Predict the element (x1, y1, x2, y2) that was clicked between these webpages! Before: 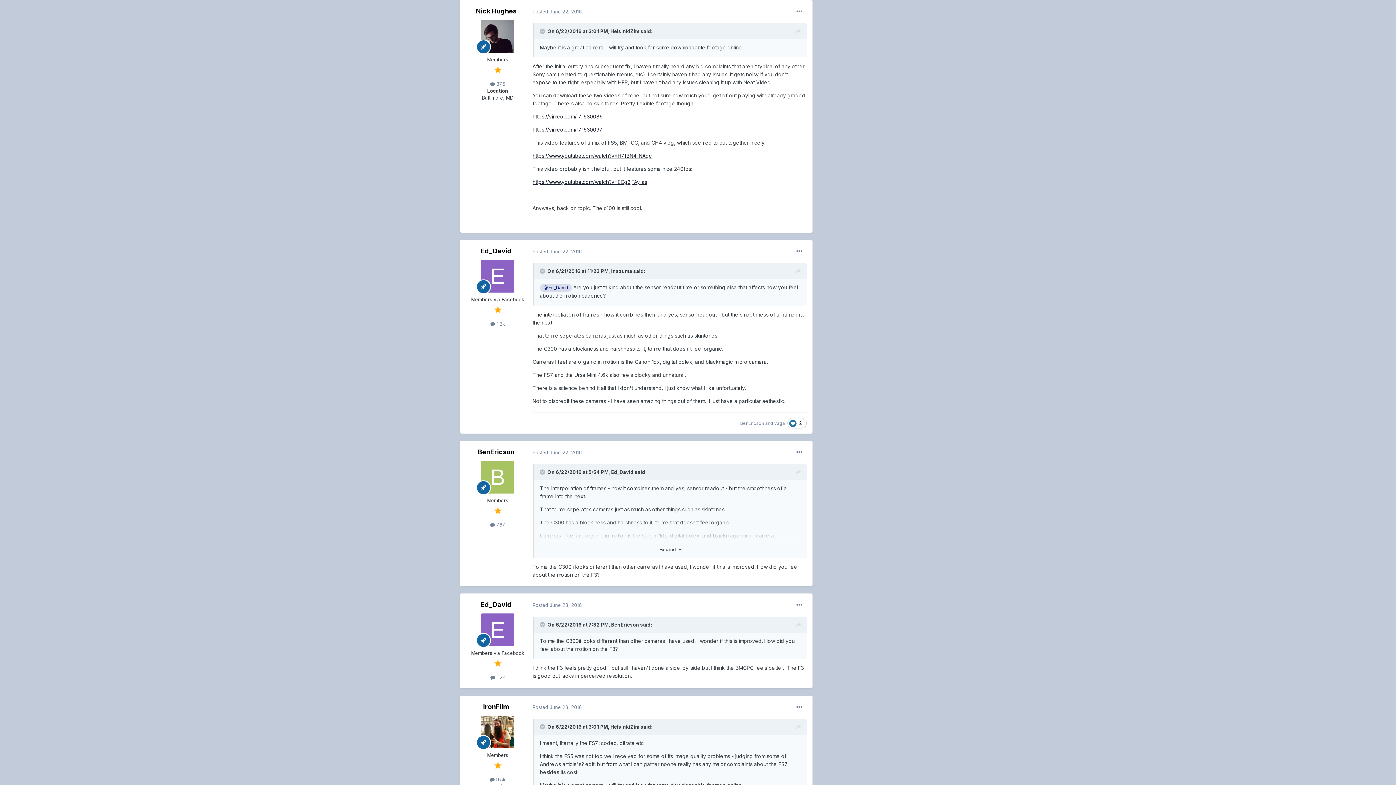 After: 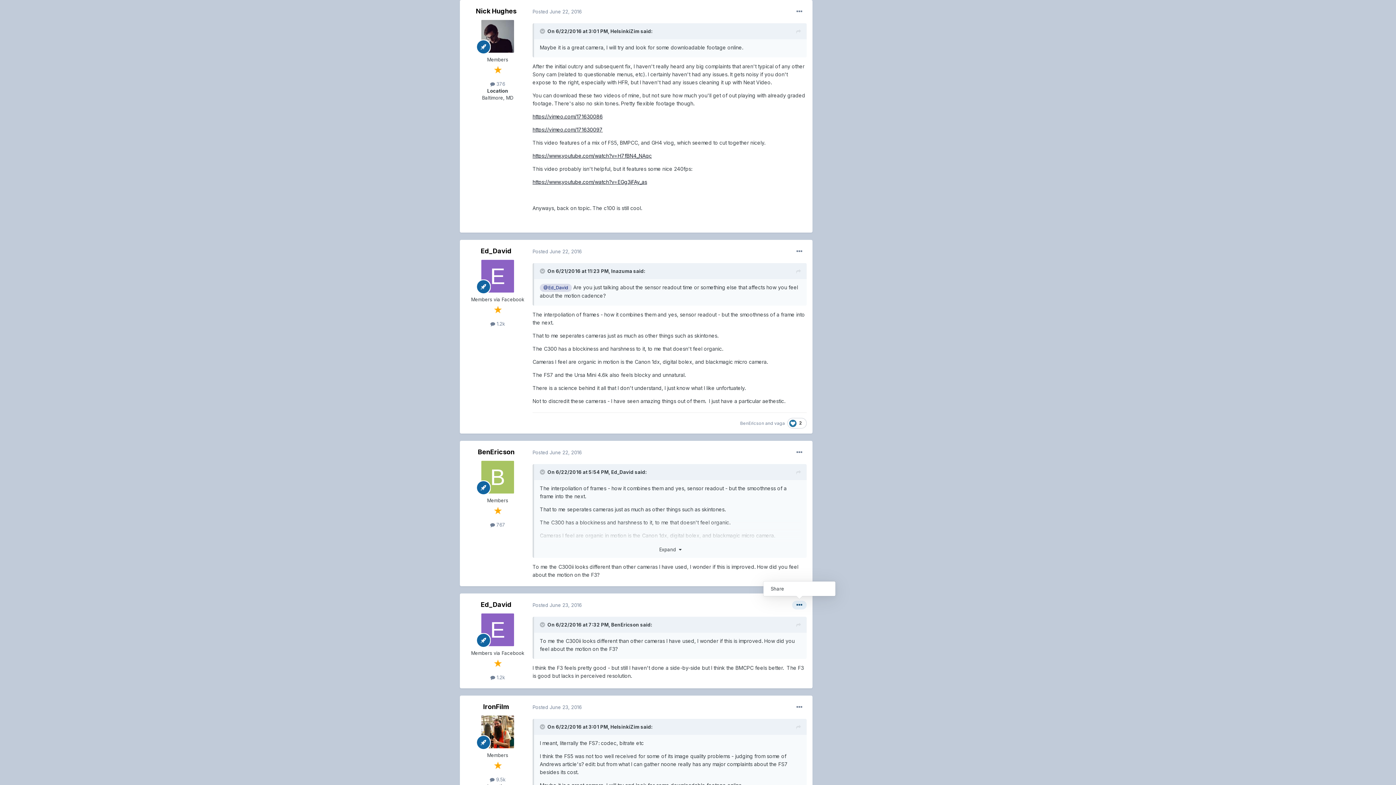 Action: bbox: (792, 601, 806, 609)